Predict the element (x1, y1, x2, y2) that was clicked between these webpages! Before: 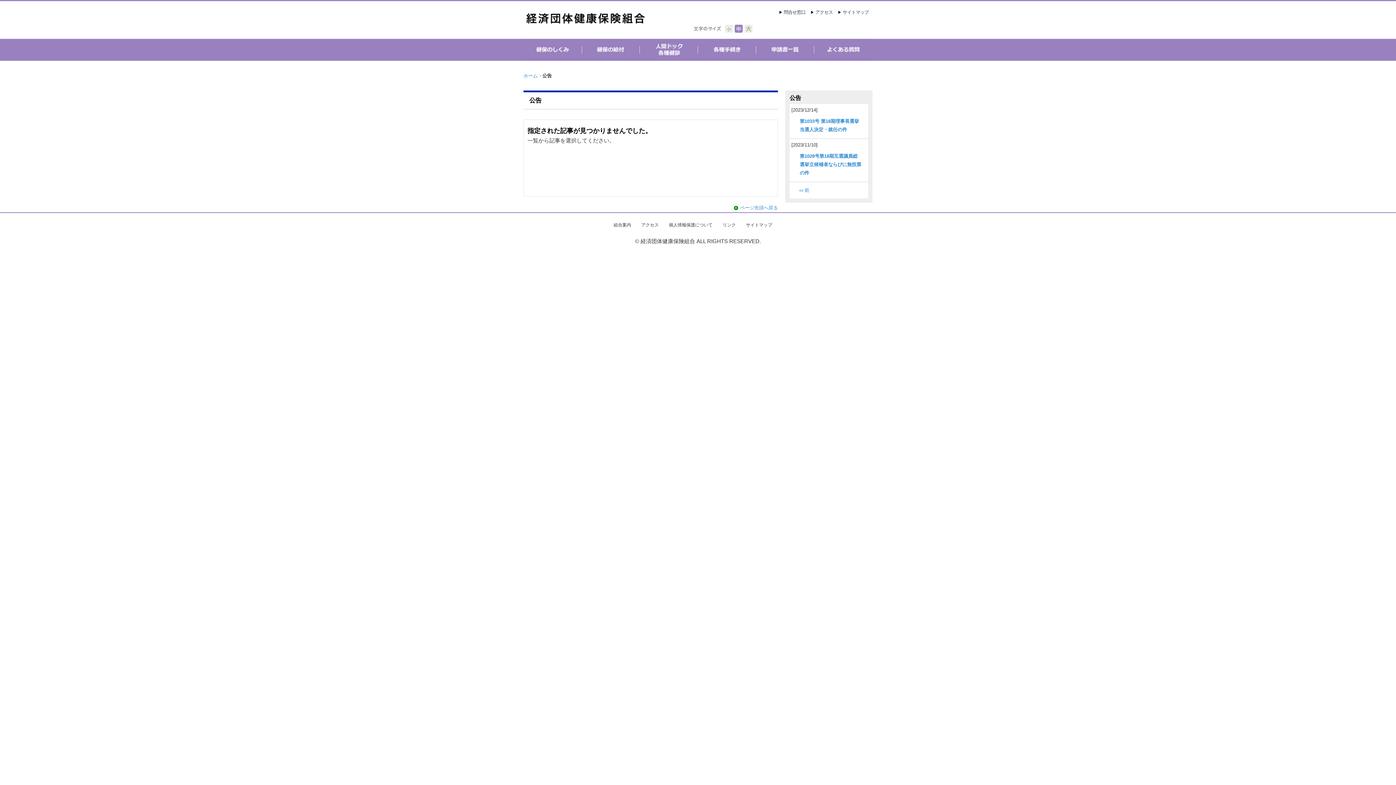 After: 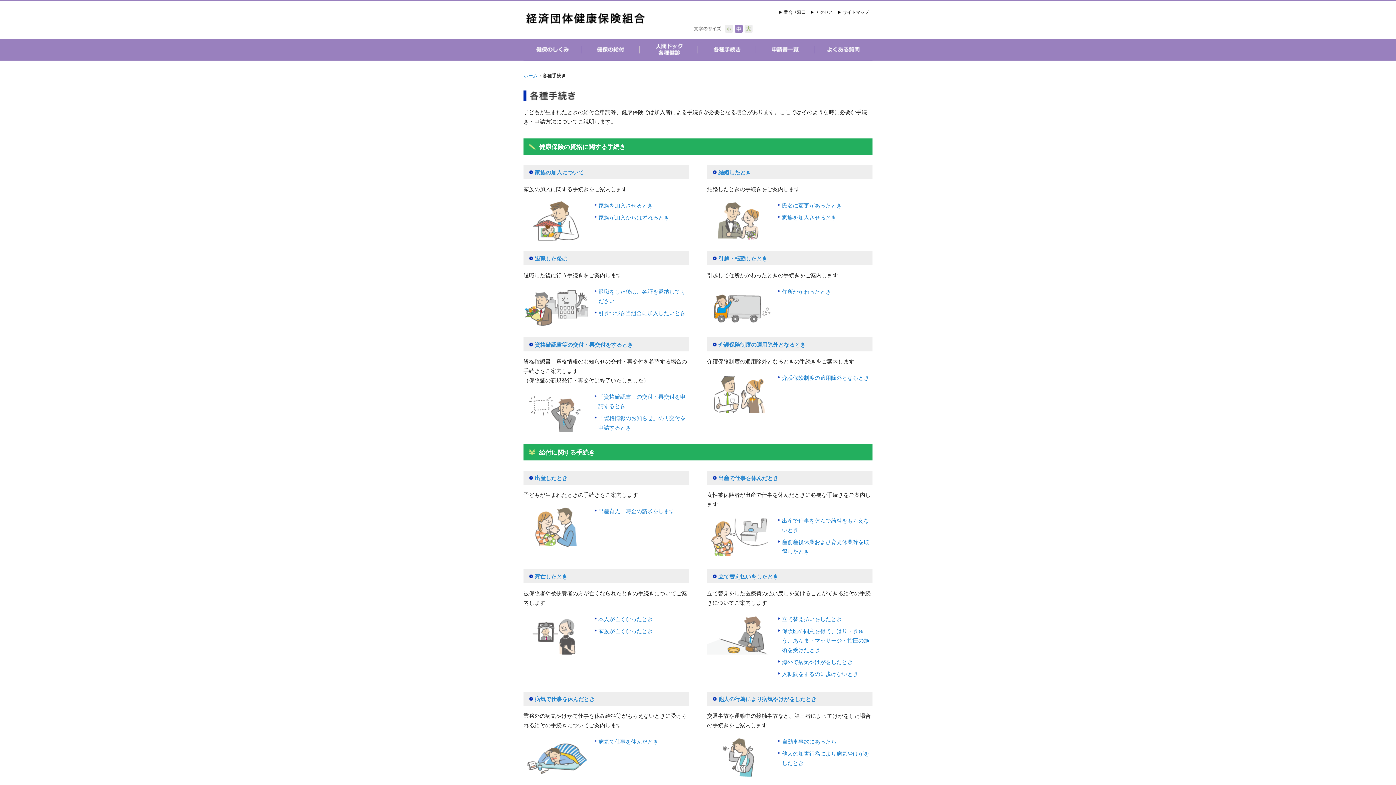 Action: bbox: (698, 38, 756, 60)